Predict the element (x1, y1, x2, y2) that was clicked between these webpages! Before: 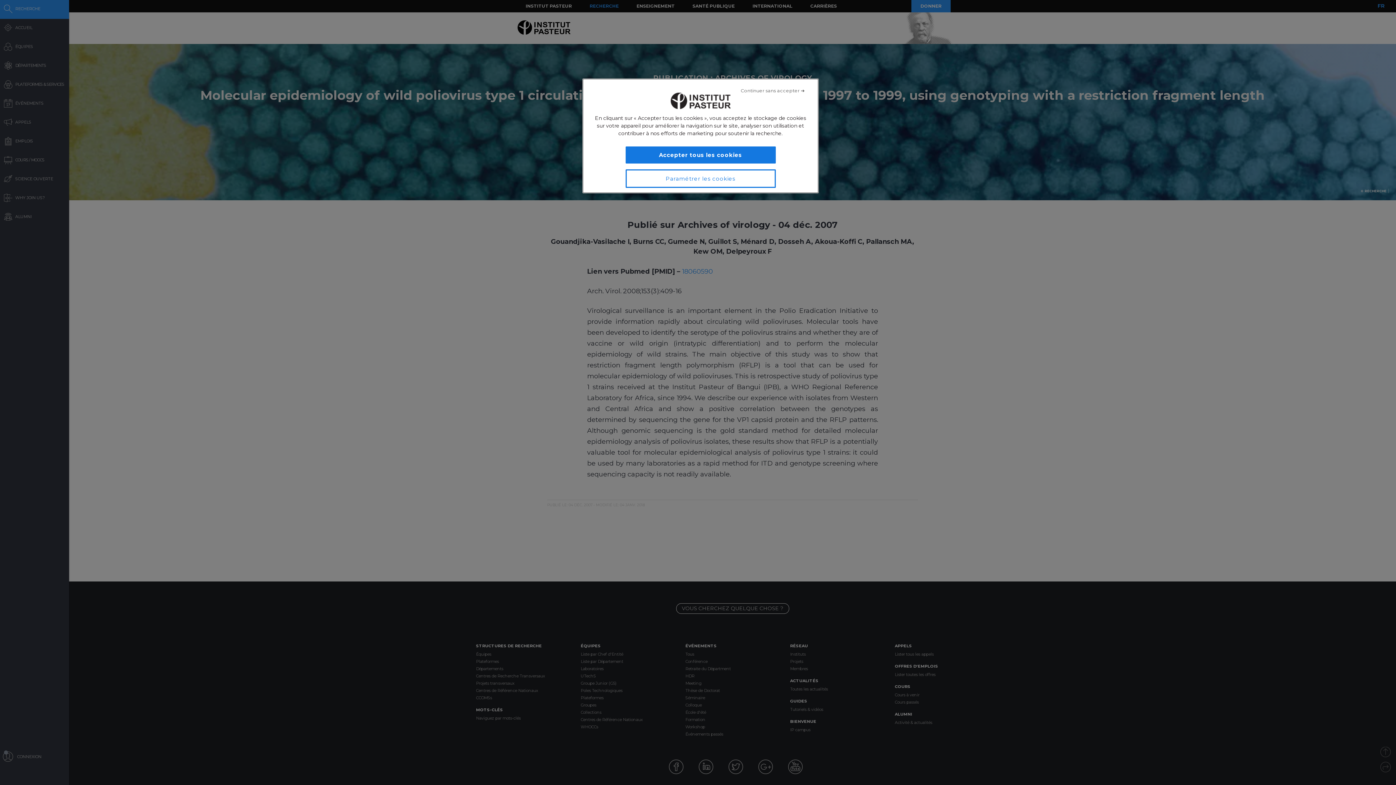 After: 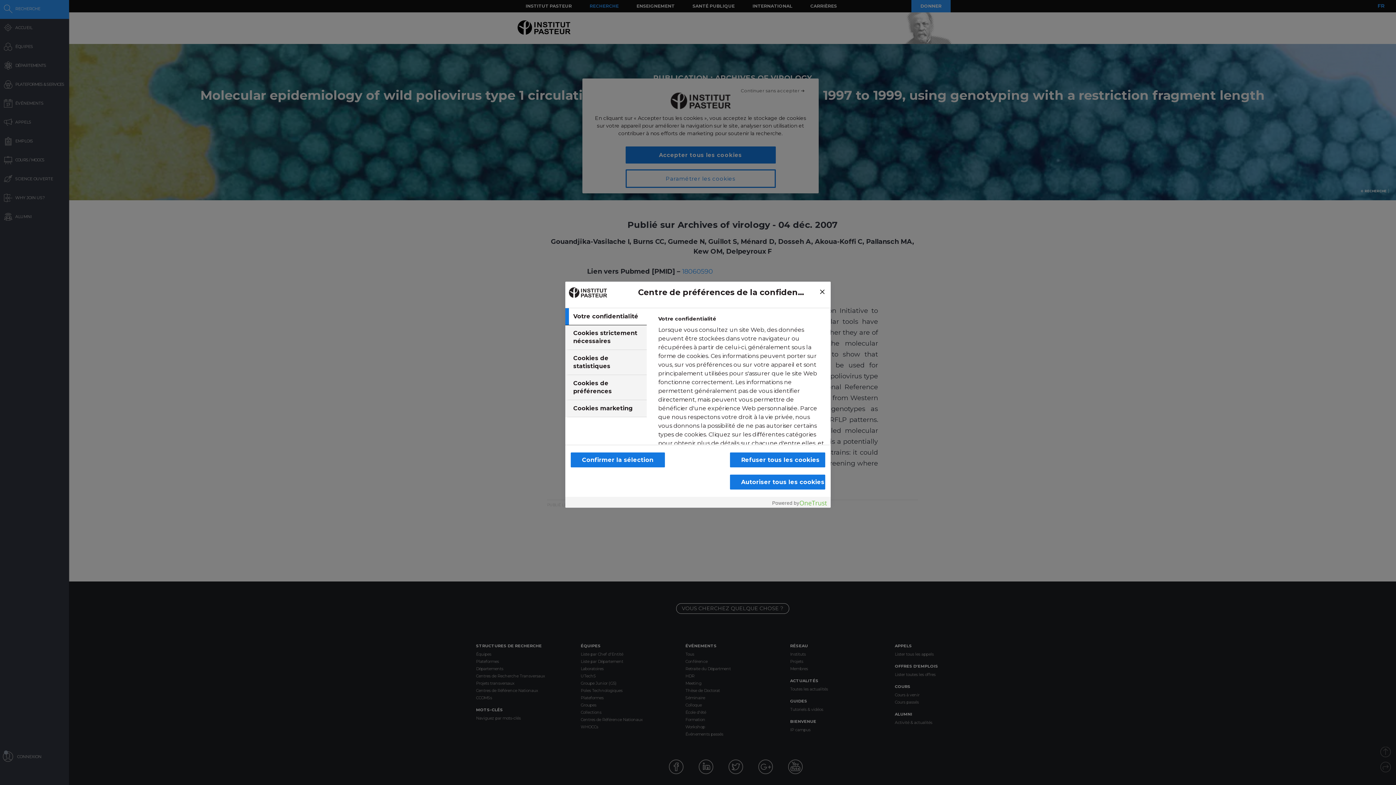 Action: label: Paramétrer les cookies bbox: (625, 169, 775, 188)